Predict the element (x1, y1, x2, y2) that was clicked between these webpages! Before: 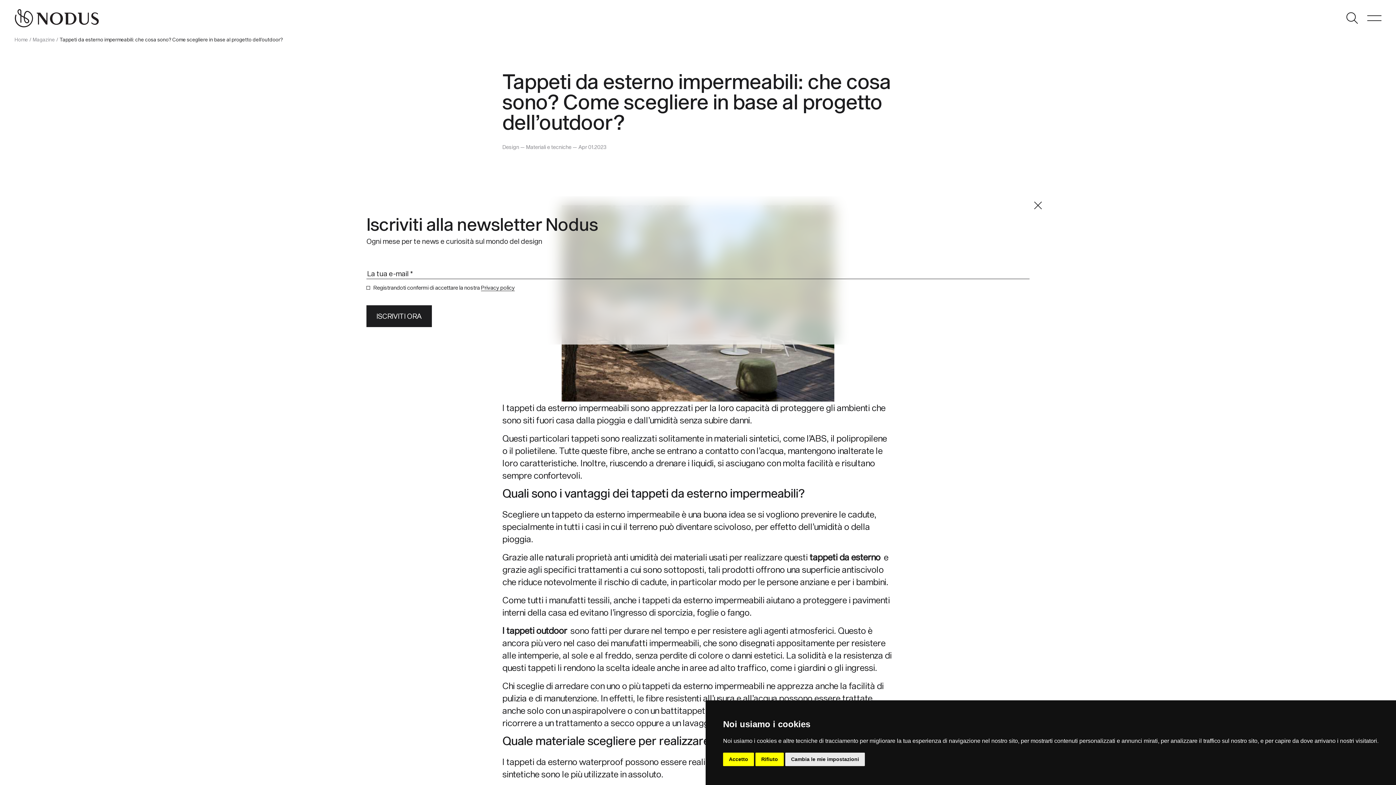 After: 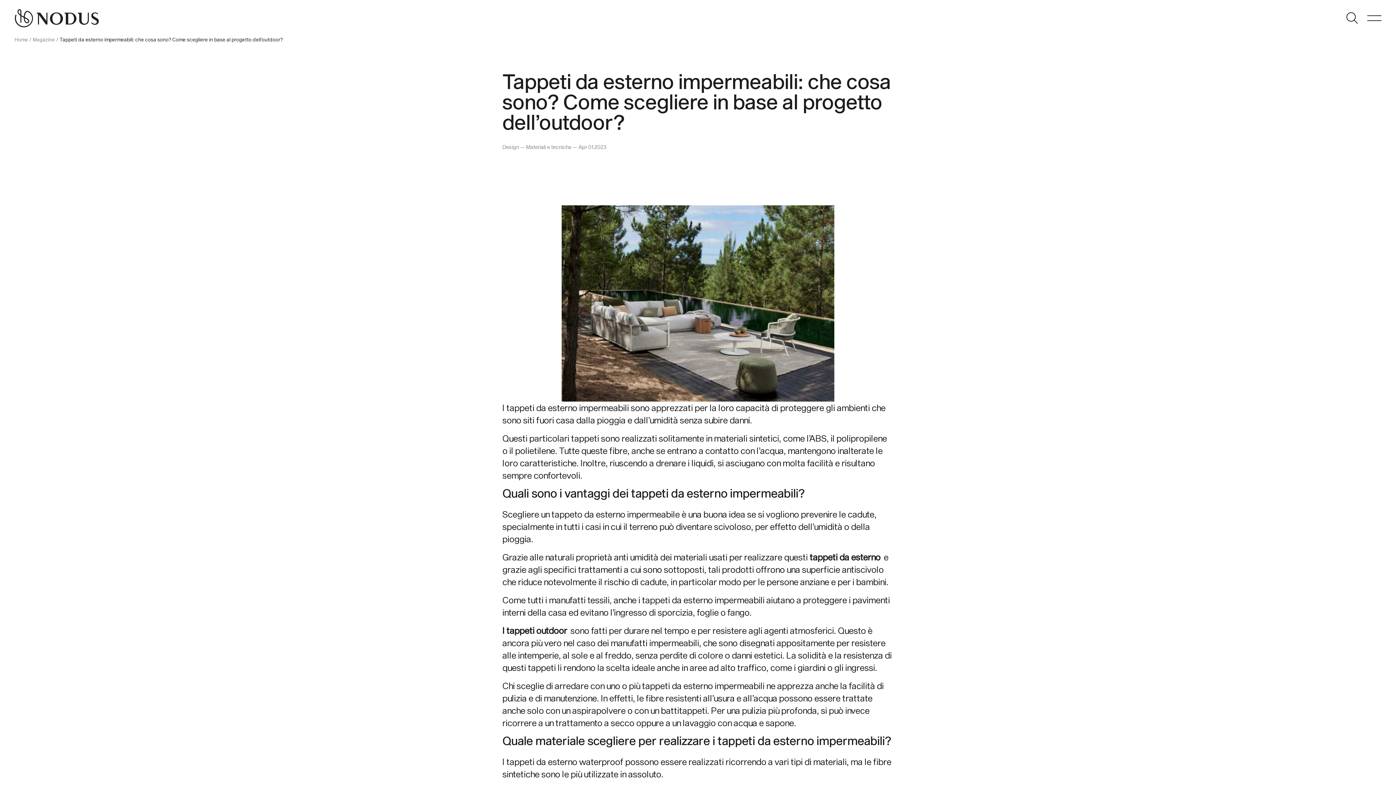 Action: bbox: (723, 753, 754, 766) label: Accetto